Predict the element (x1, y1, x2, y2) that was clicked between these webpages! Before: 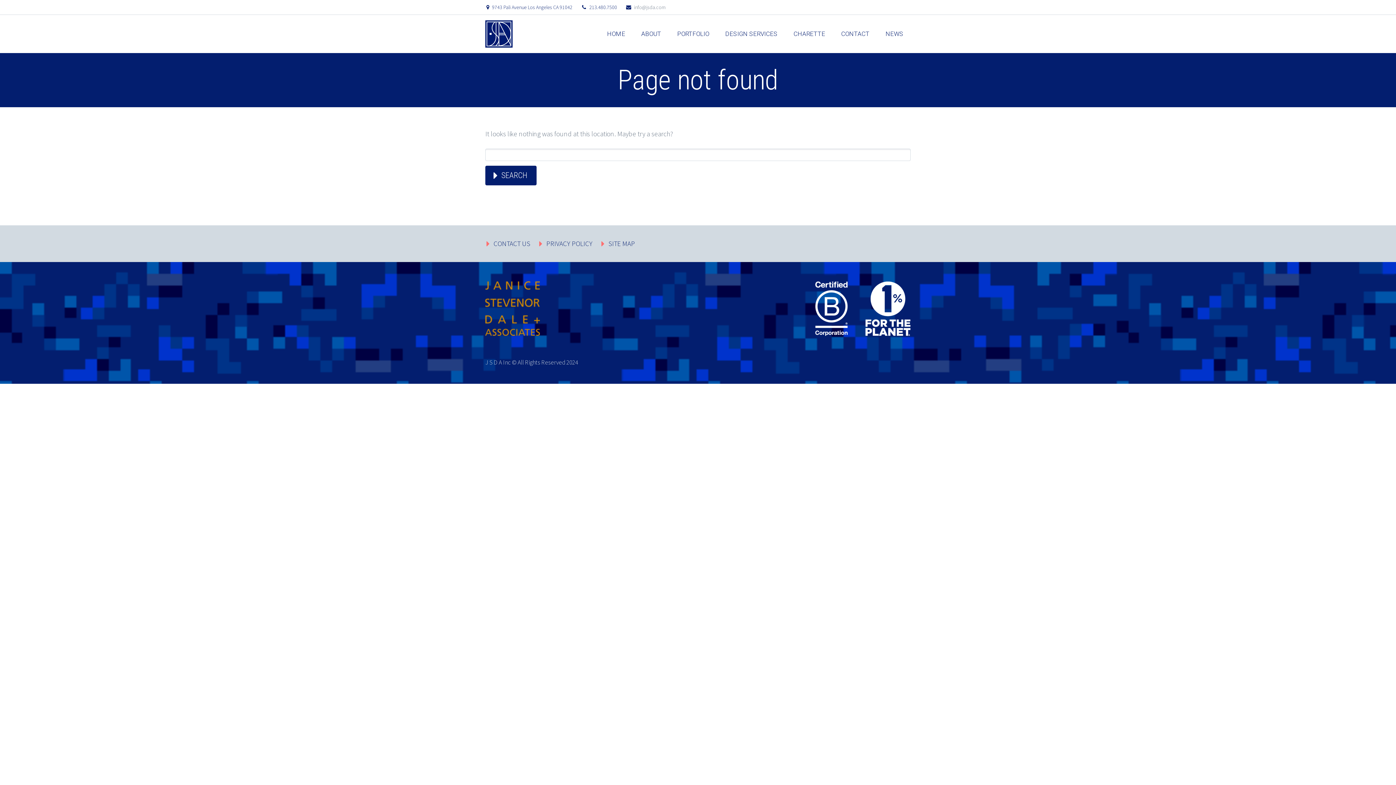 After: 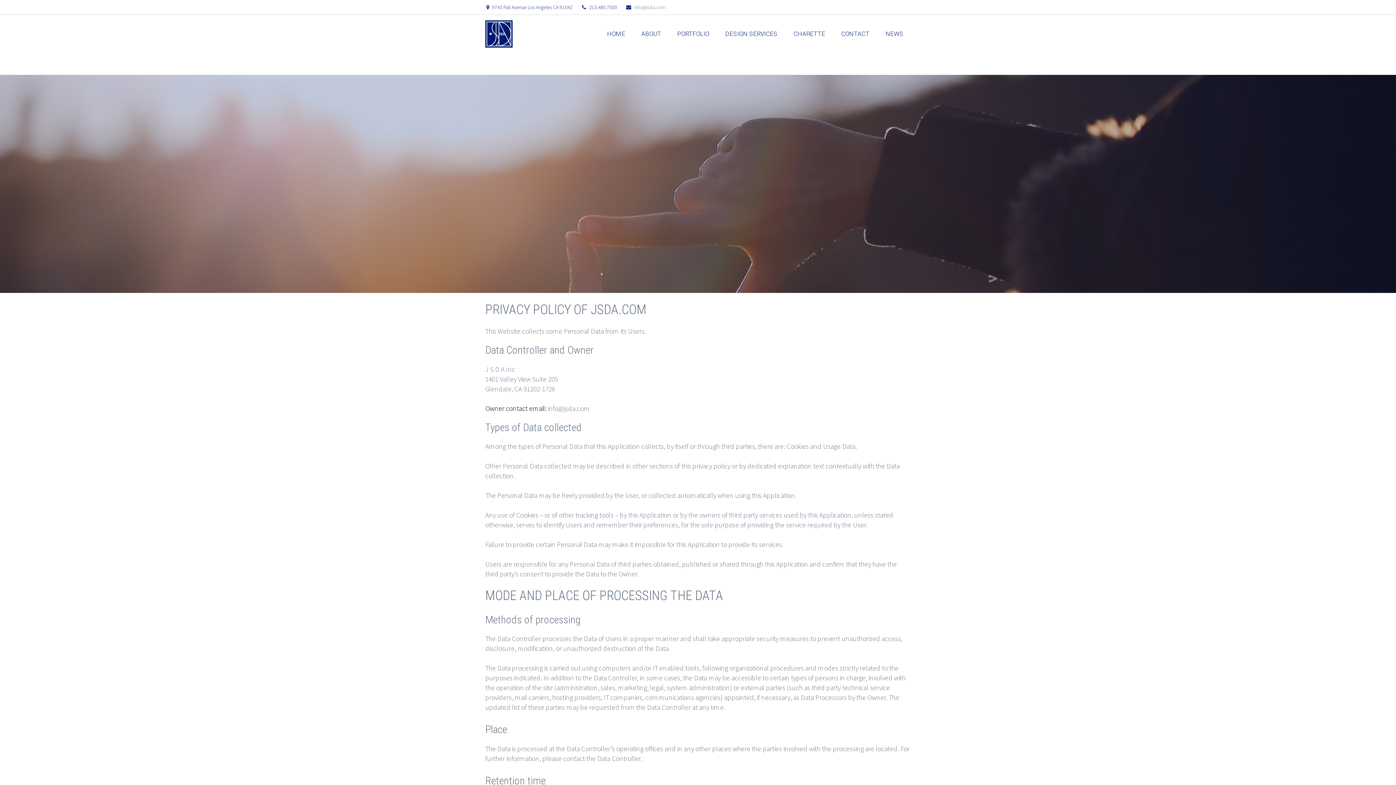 Action: label: PRIVACY POLICY bbox: (546, 239, 592, 247)